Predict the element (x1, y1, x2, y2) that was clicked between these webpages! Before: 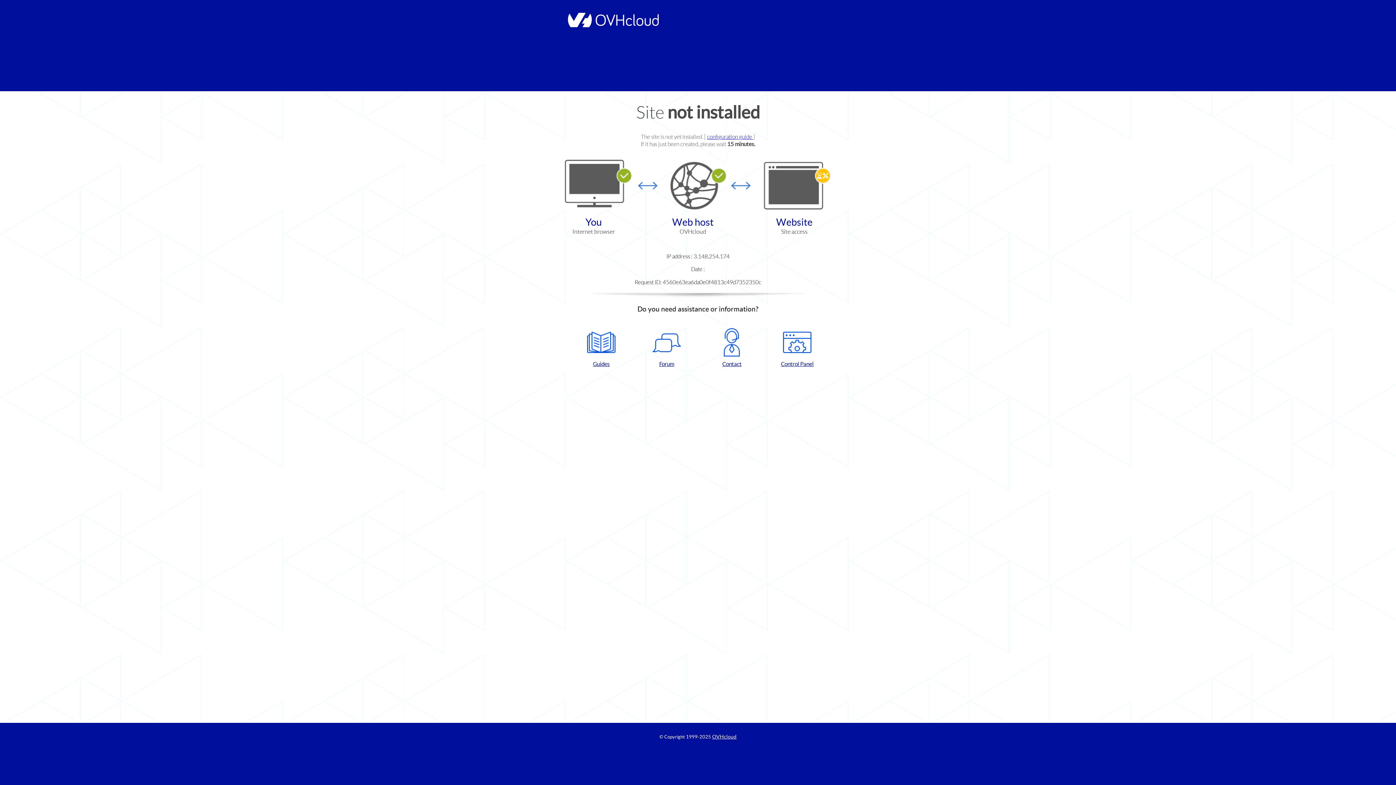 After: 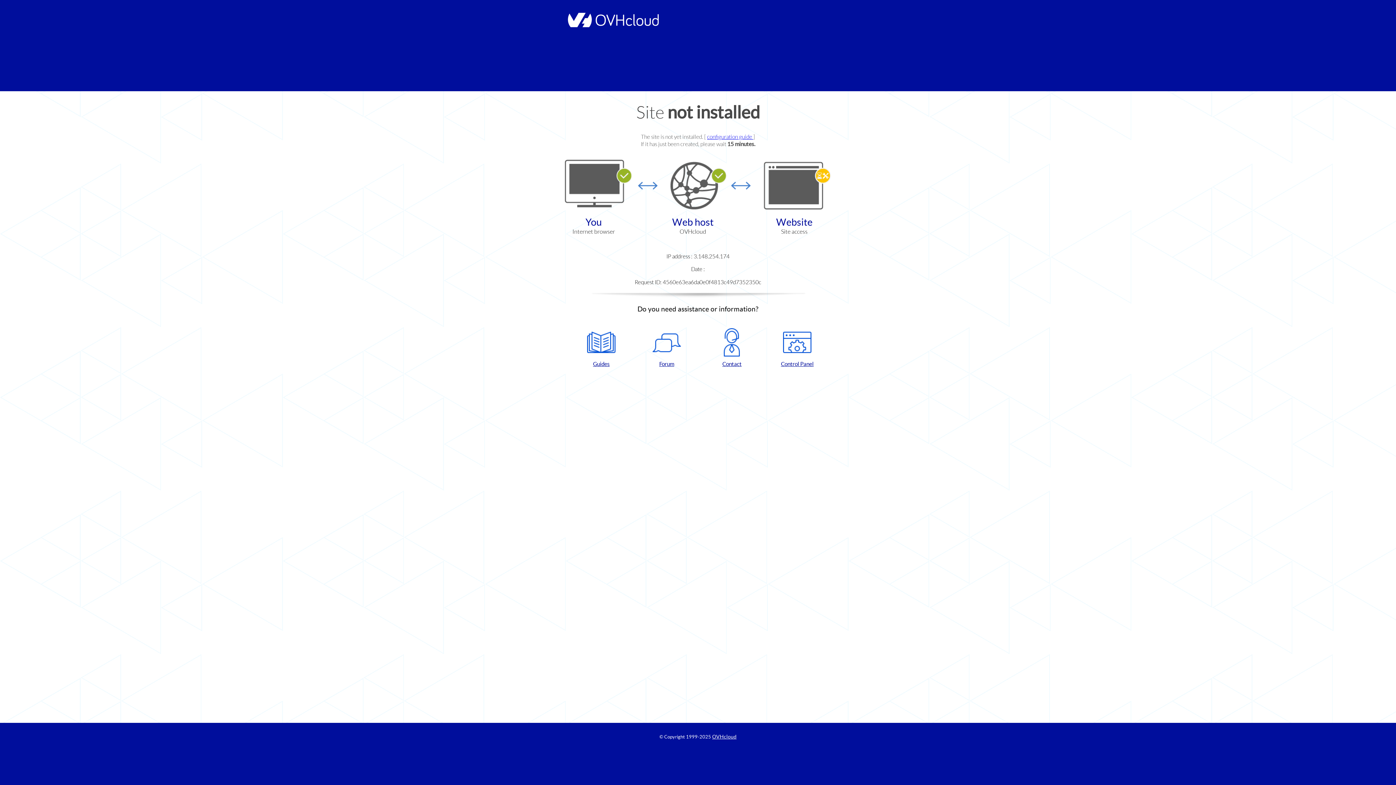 Action: label: Contact bbox: (702, 328, 761, 367)